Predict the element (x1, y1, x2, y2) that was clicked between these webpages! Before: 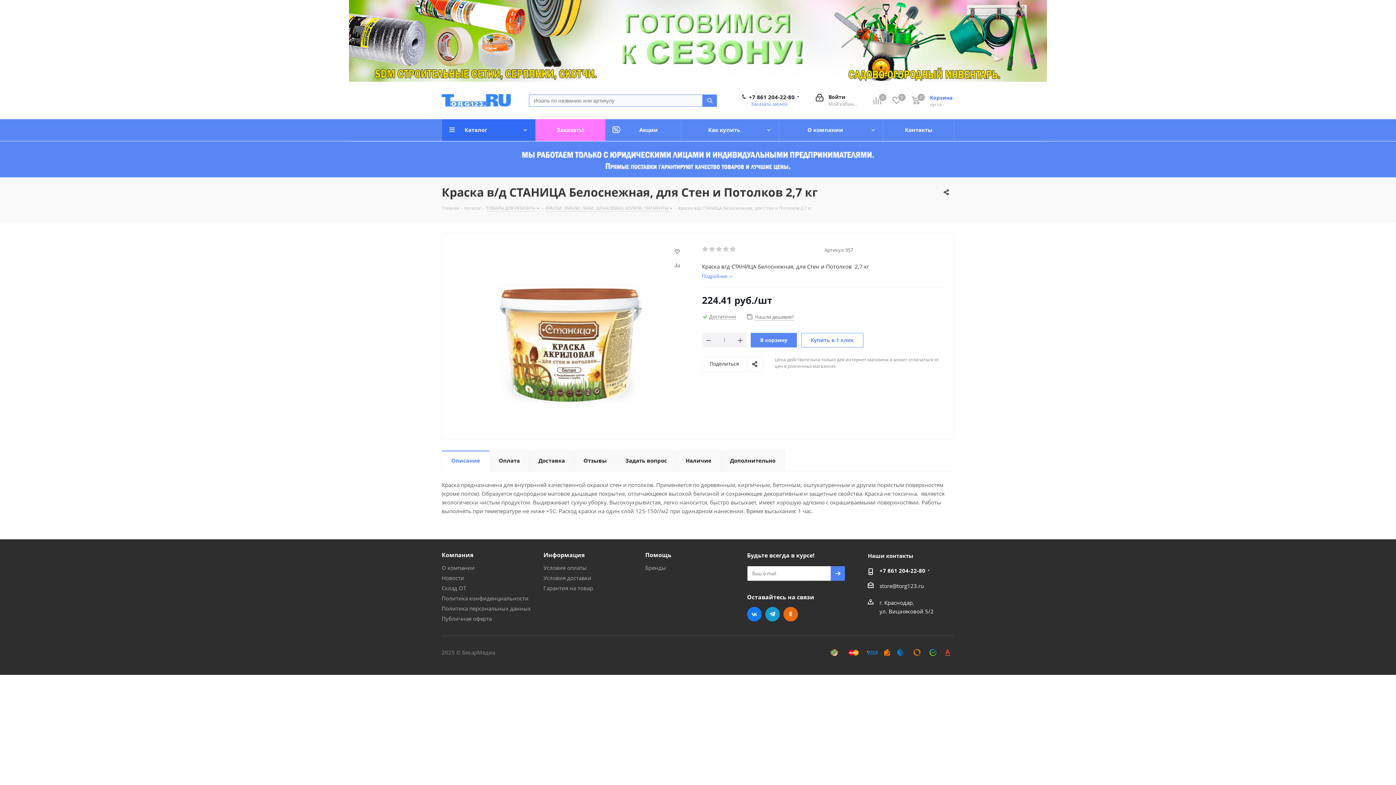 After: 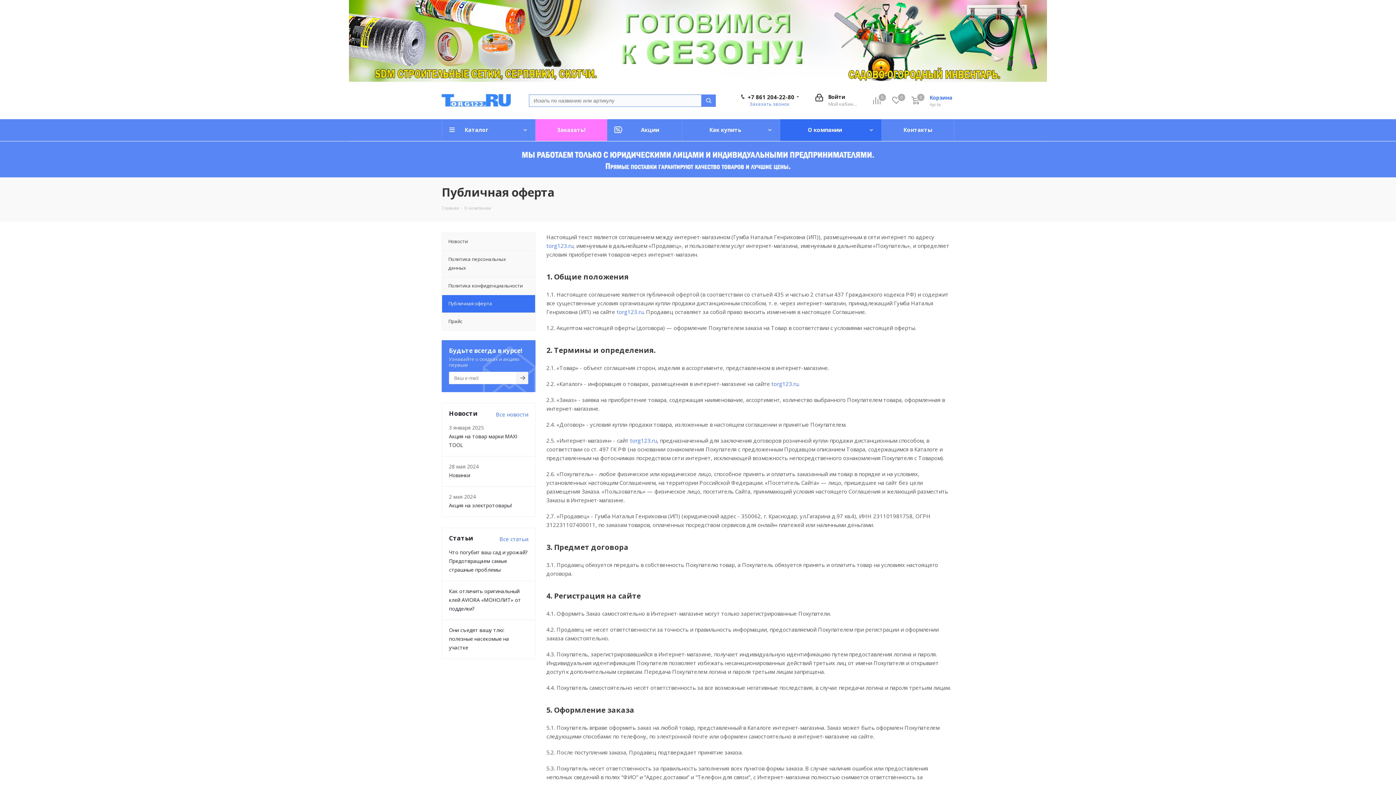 Action: bbox: (441, 615, 492, 622) label: Публичная оферта